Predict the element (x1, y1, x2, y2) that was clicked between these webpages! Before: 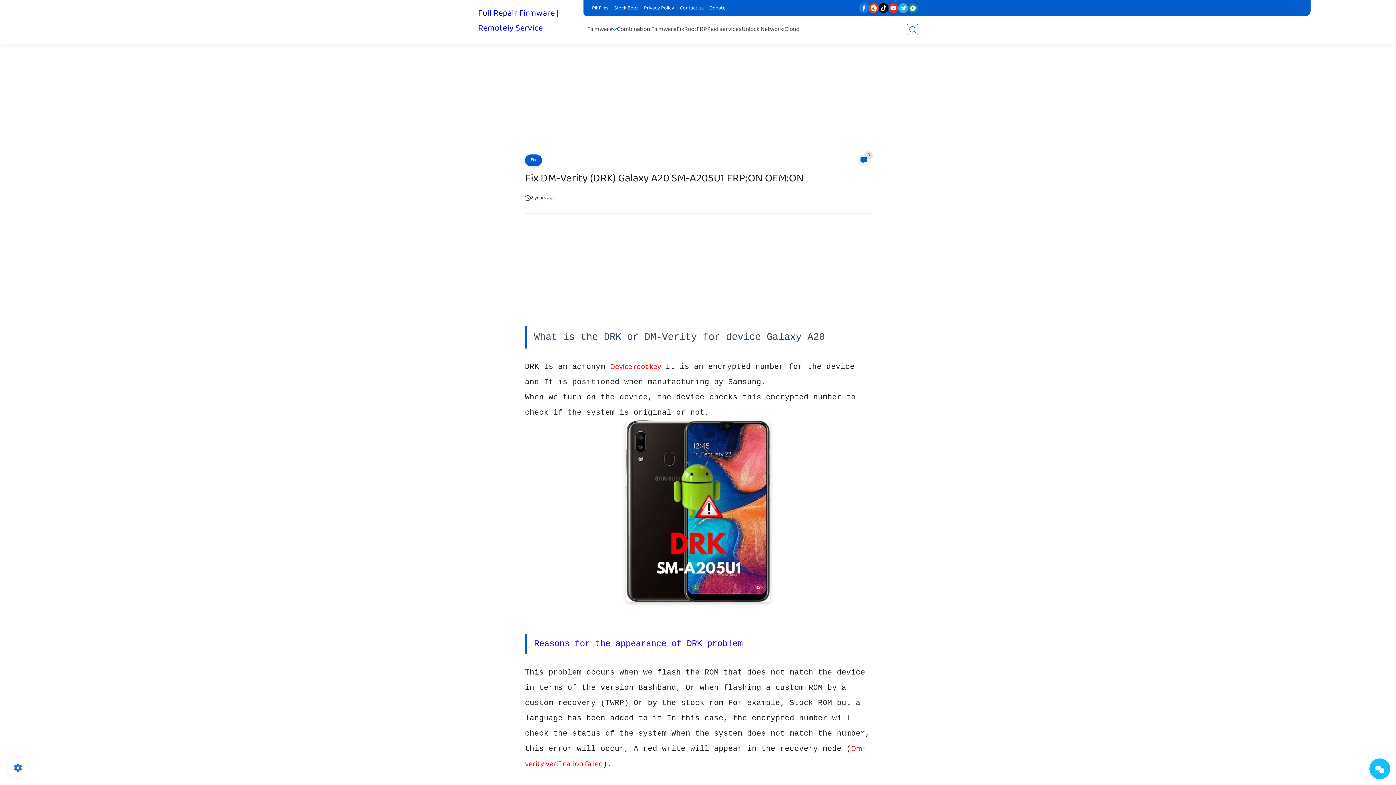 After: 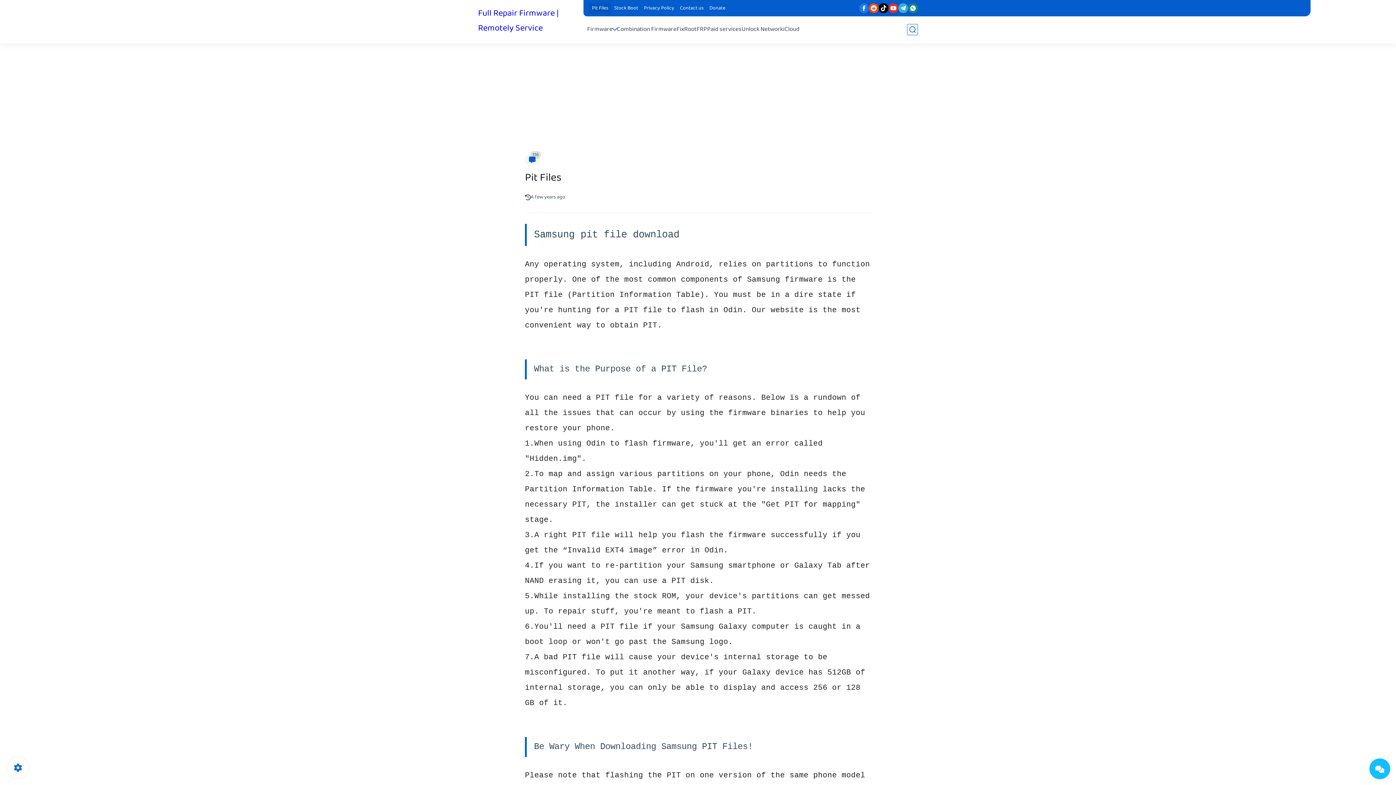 Action: label: Pit Files bbox: (589, 2, 611, 13)